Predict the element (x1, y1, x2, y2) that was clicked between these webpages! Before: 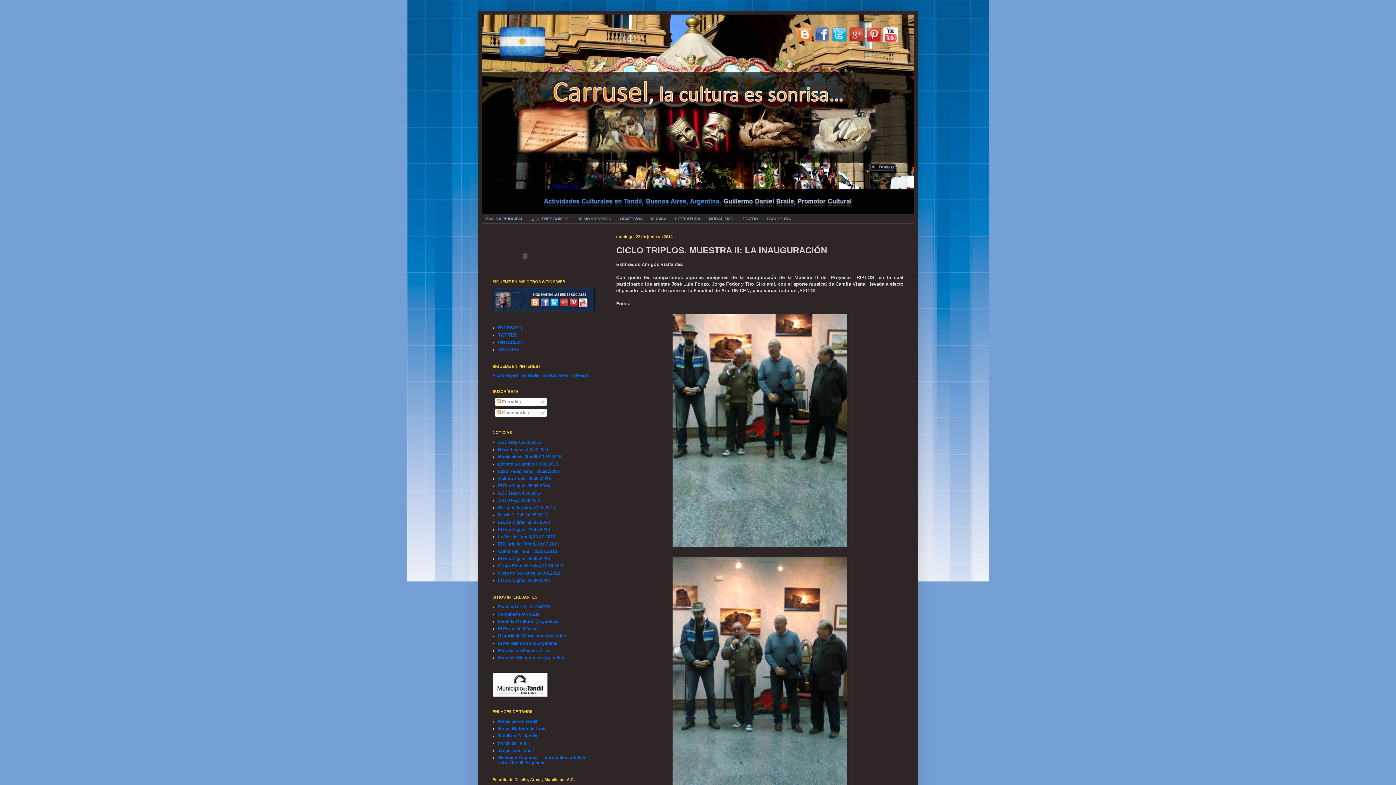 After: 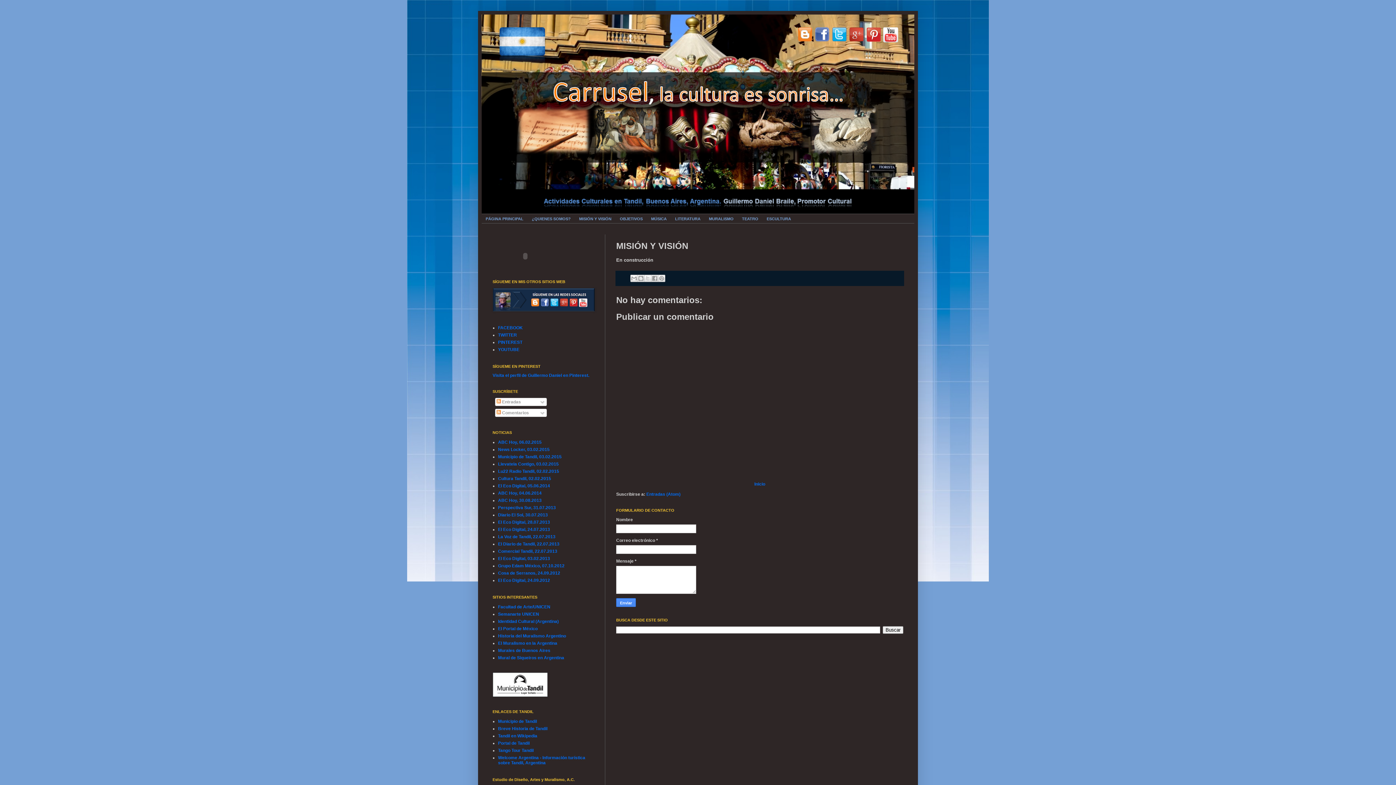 Action: bbox: (574, 214, 615, 223) label: MISIÓN Y VISIÓN